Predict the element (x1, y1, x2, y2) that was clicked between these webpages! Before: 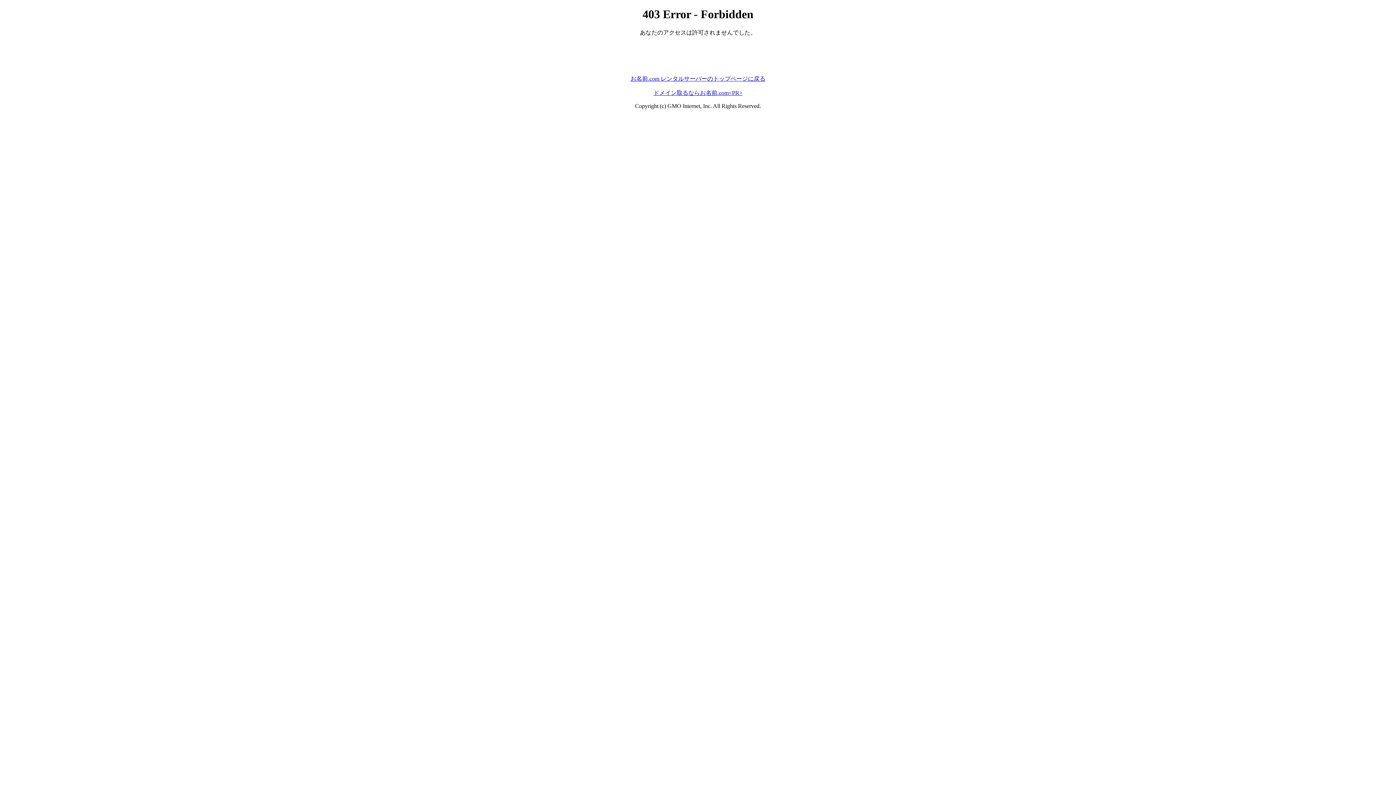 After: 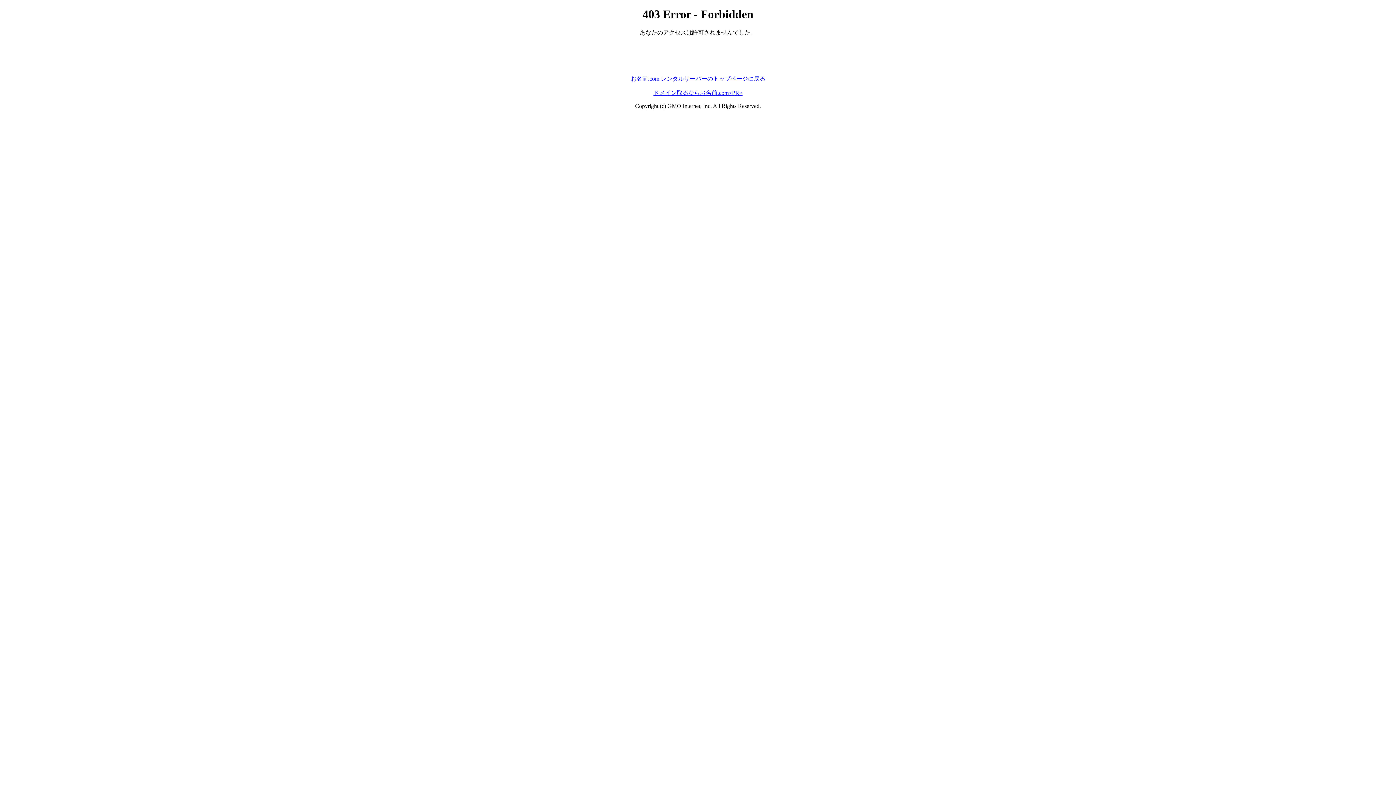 Action: label: ドメイン取るならお名前.com<PR> bbox: (653, 89, 742, 95)